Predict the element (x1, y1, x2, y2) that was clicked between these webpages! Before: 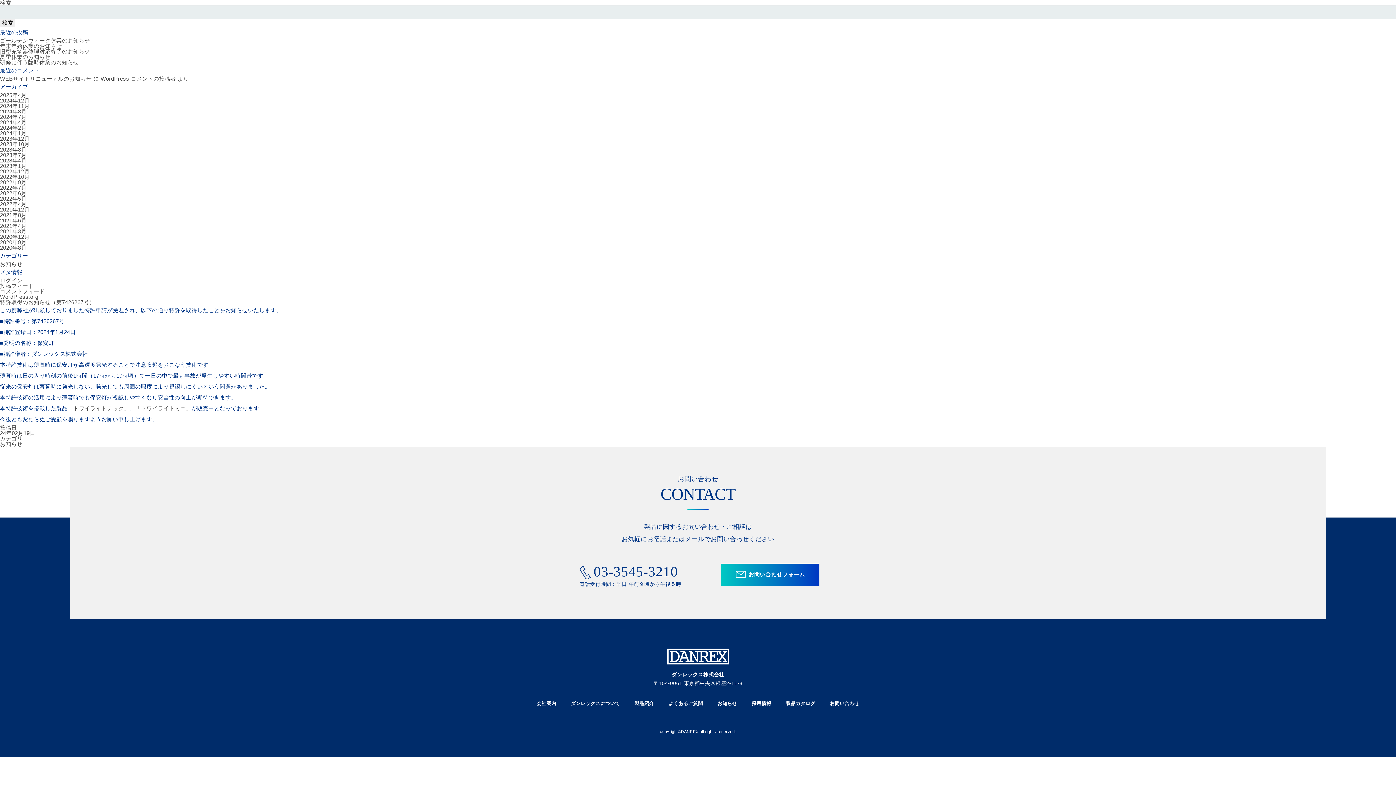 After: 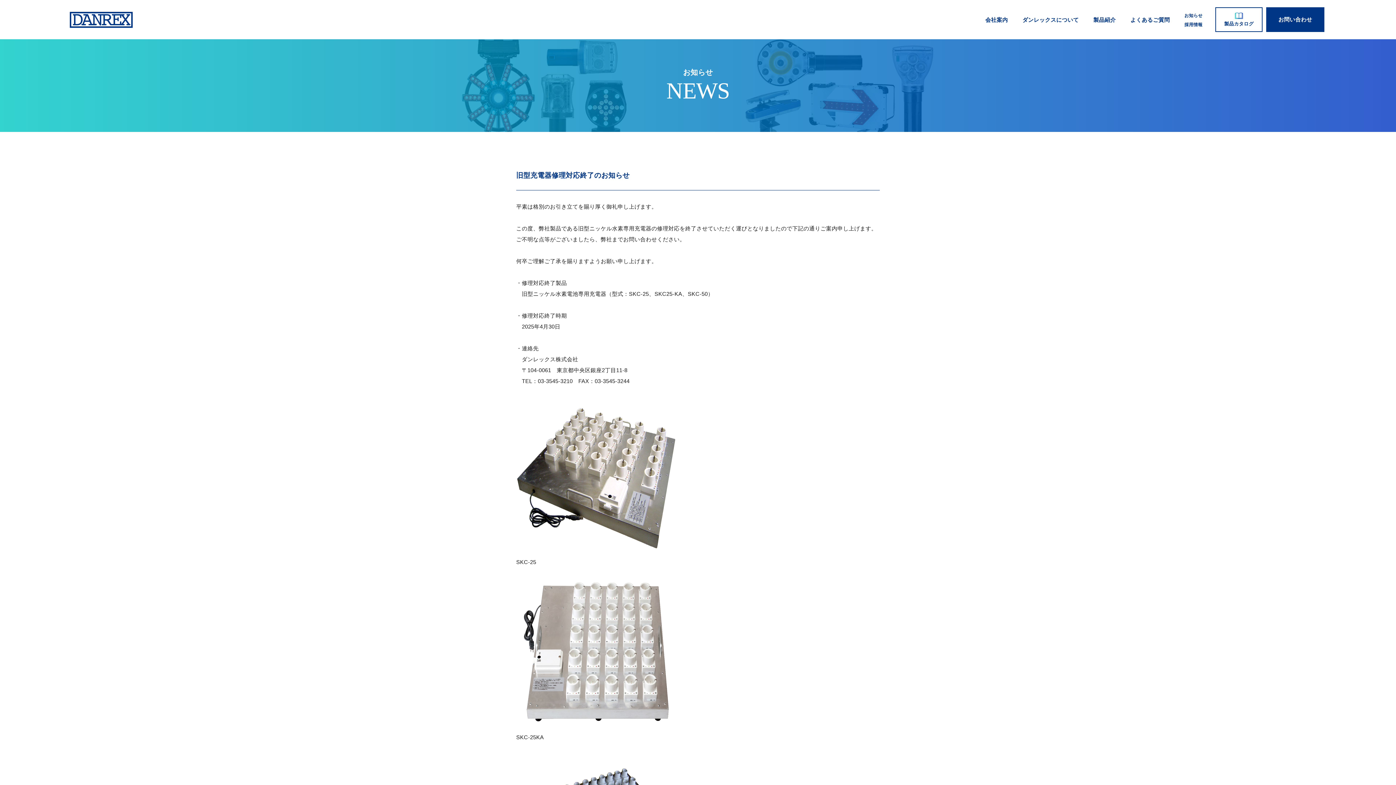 Action: bbox: (0, 48, 90, 54) label: 旧型充電器修理対応終了のお知らせ